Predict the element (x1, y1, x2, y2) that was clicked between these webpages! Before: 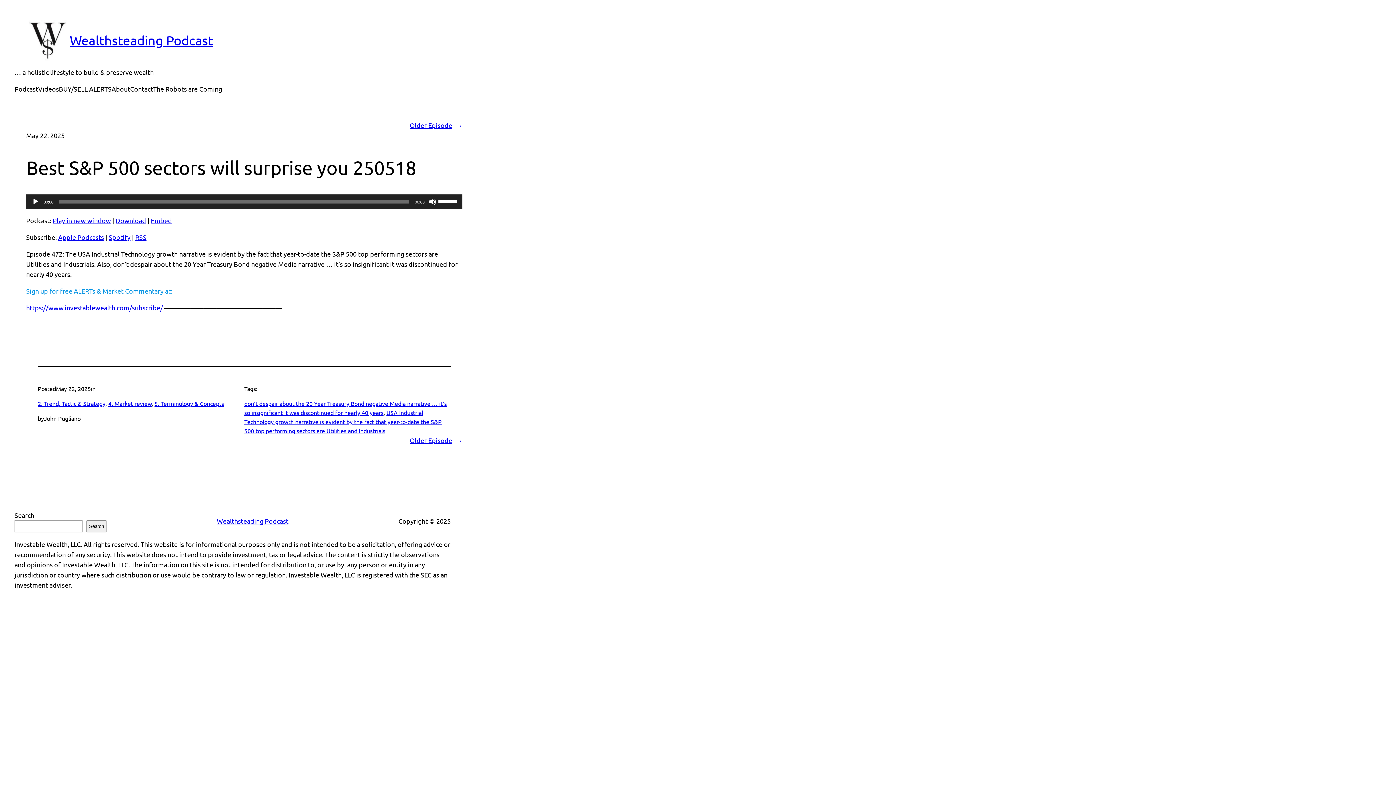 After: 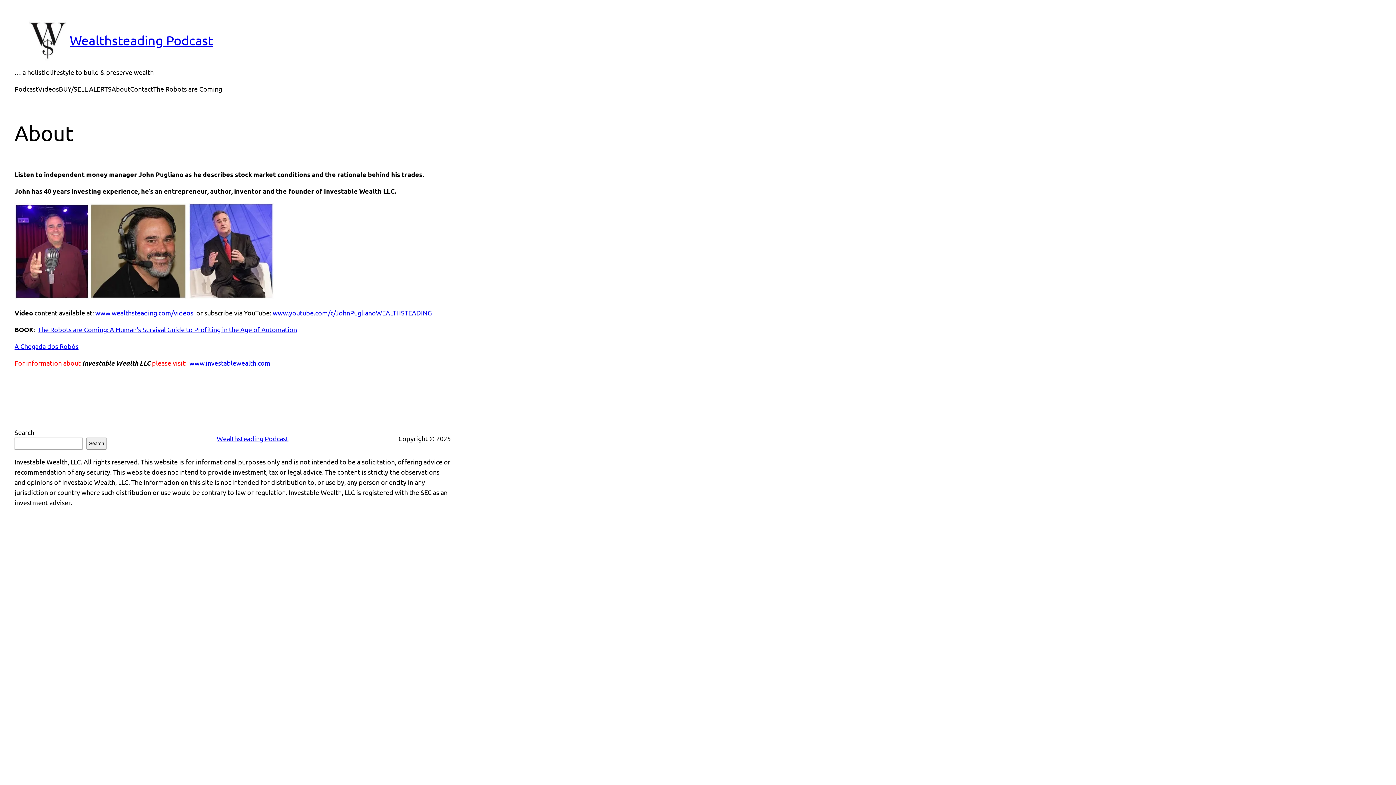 Action: label: About bbox: (111, 83, 130, 94)